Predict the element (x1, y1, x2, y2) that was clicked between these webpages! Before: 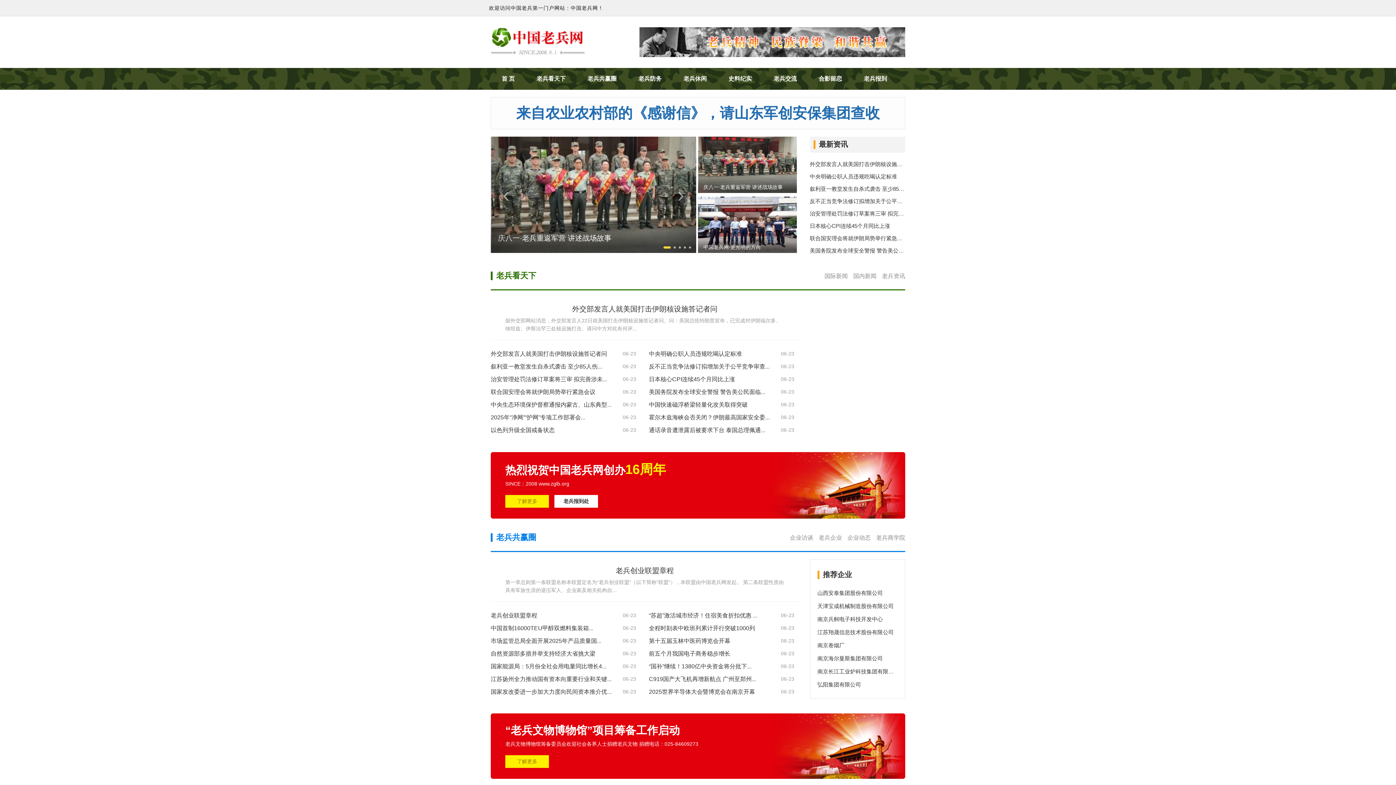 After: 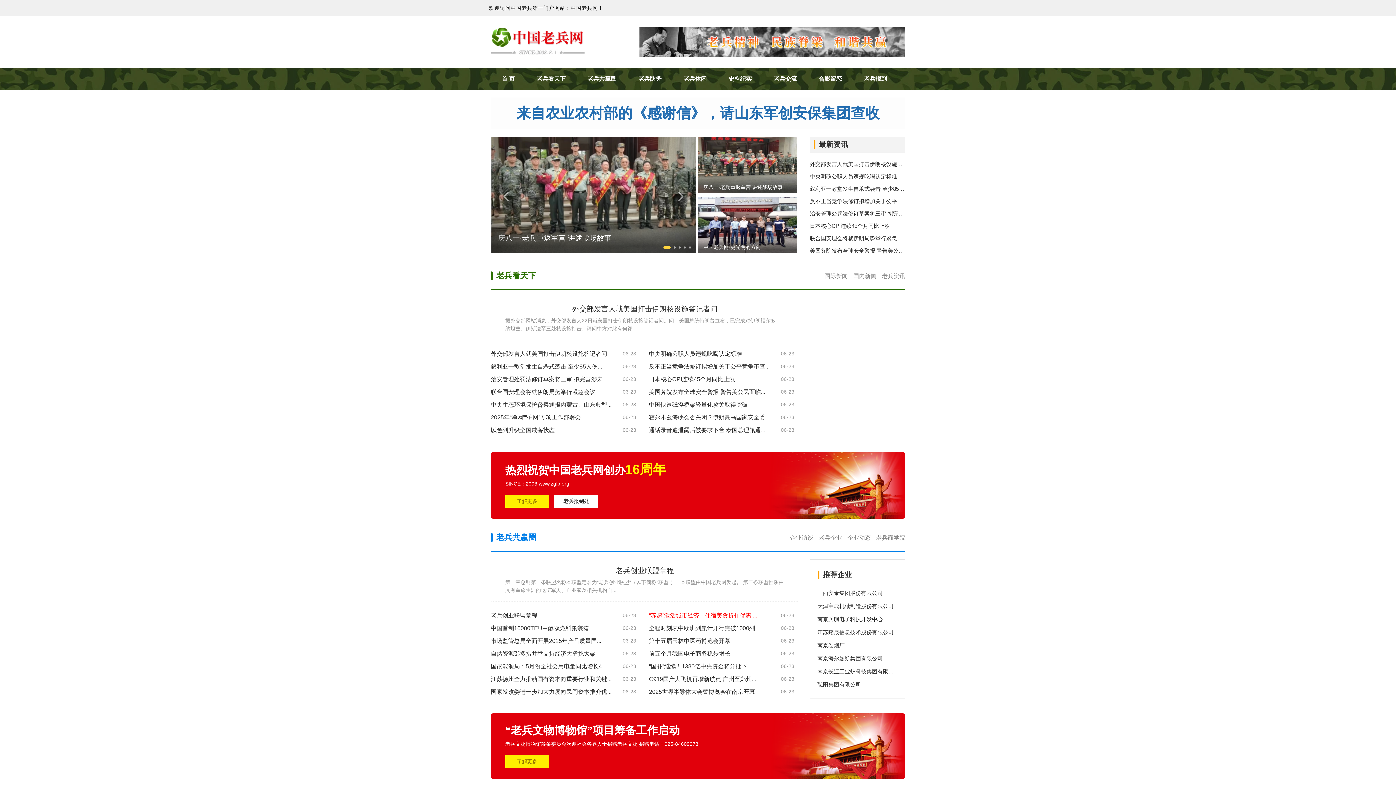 Action: label: “苏超”激活城市经济！住宿美食折扣优惠 ... bbox: (649, 612, 757, 618)